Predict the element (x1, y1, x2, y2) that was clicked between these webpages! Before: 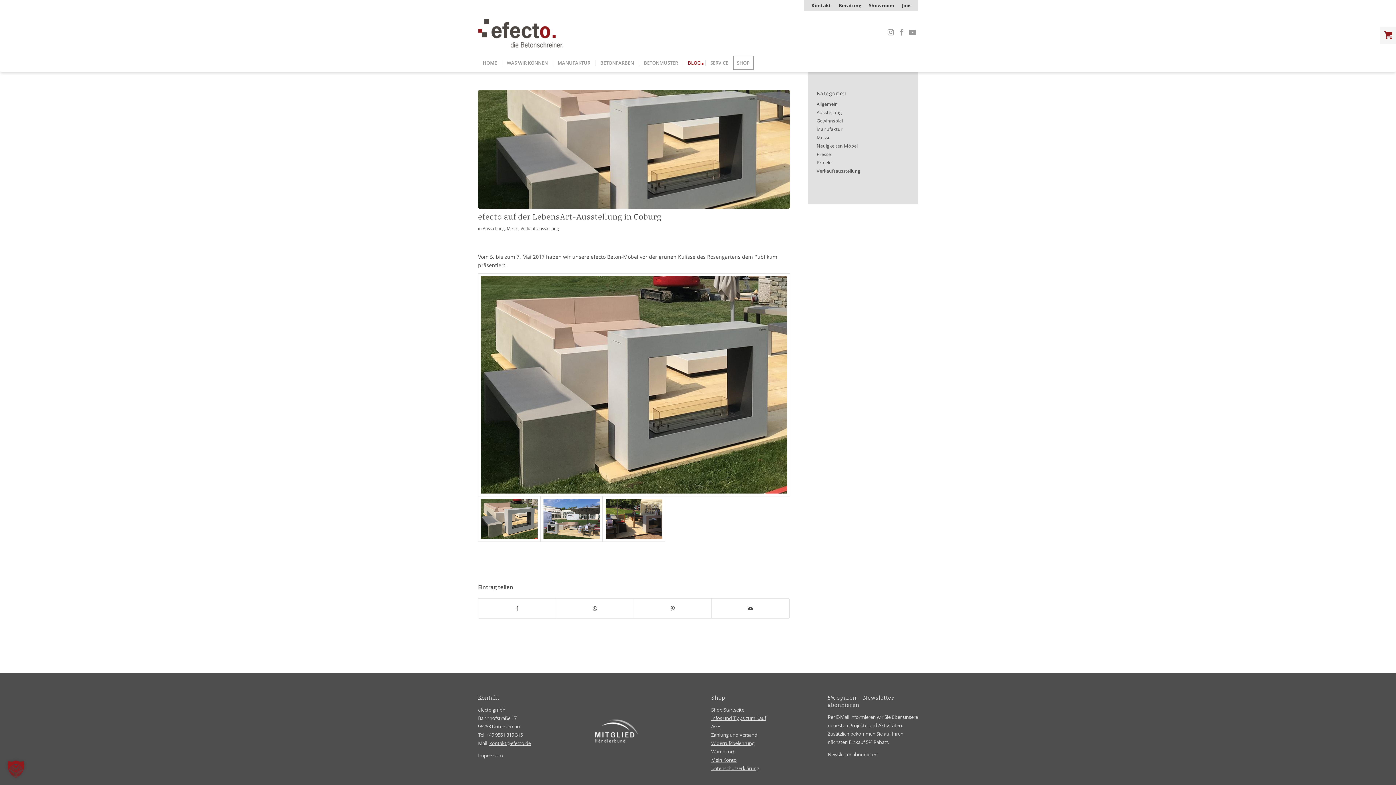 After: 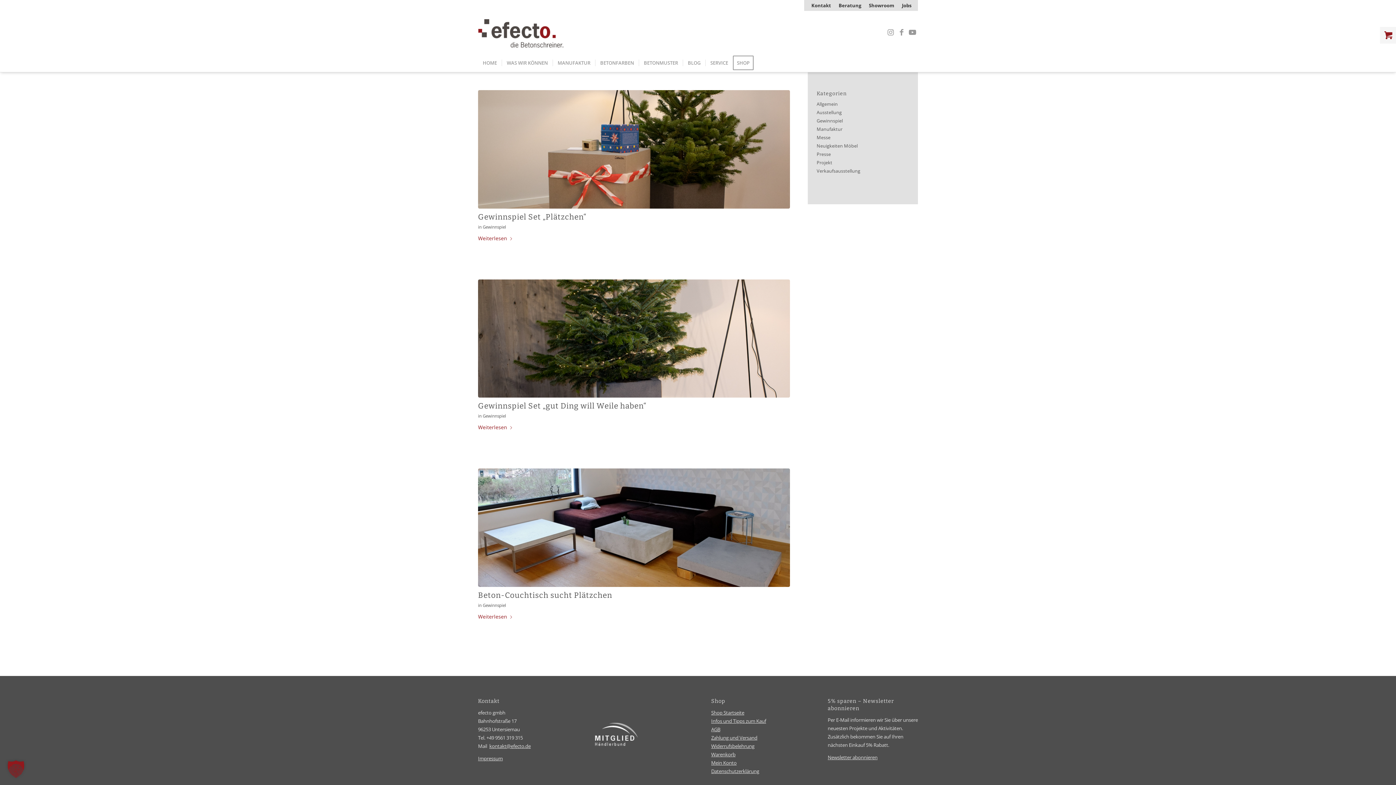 Action: bbox: (816, 117, 843, 124) label: Gewinnspiel